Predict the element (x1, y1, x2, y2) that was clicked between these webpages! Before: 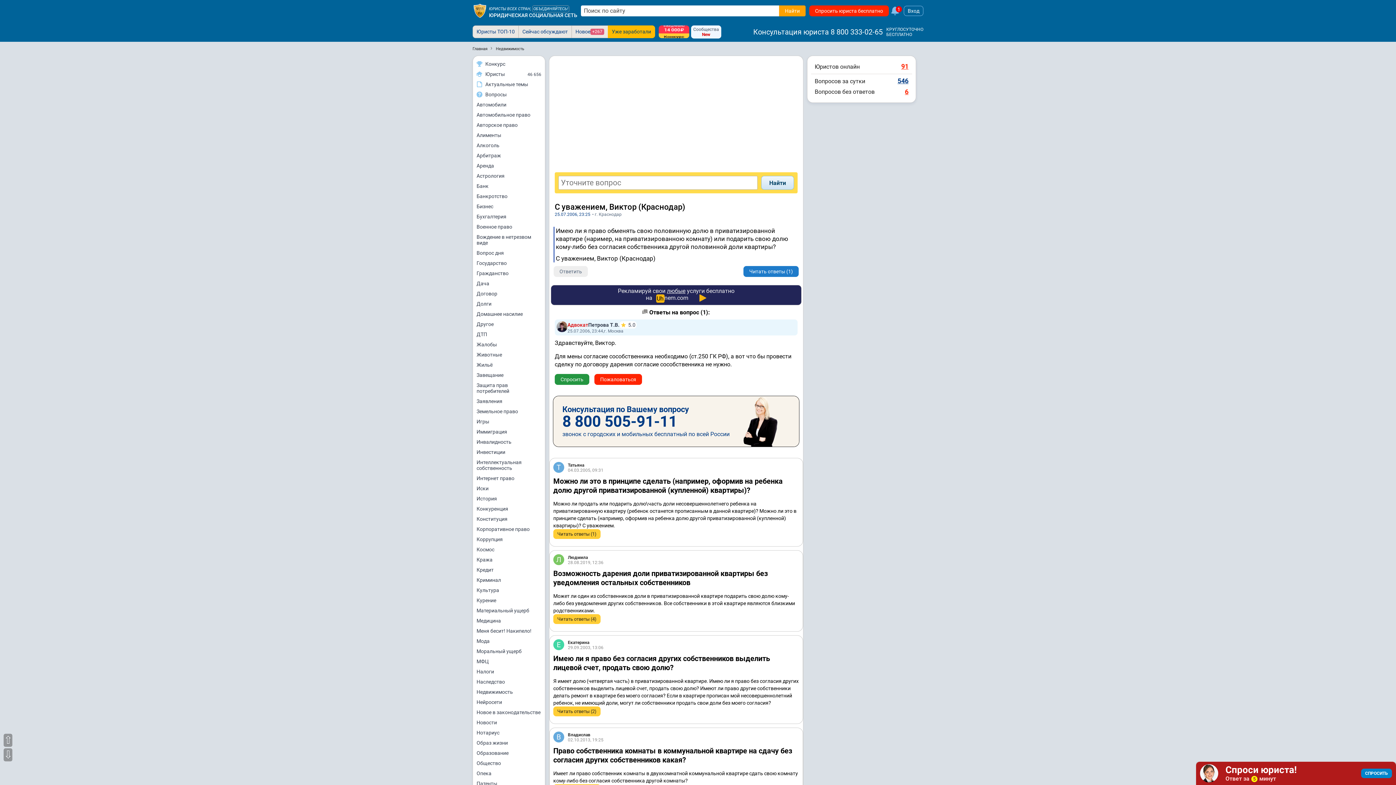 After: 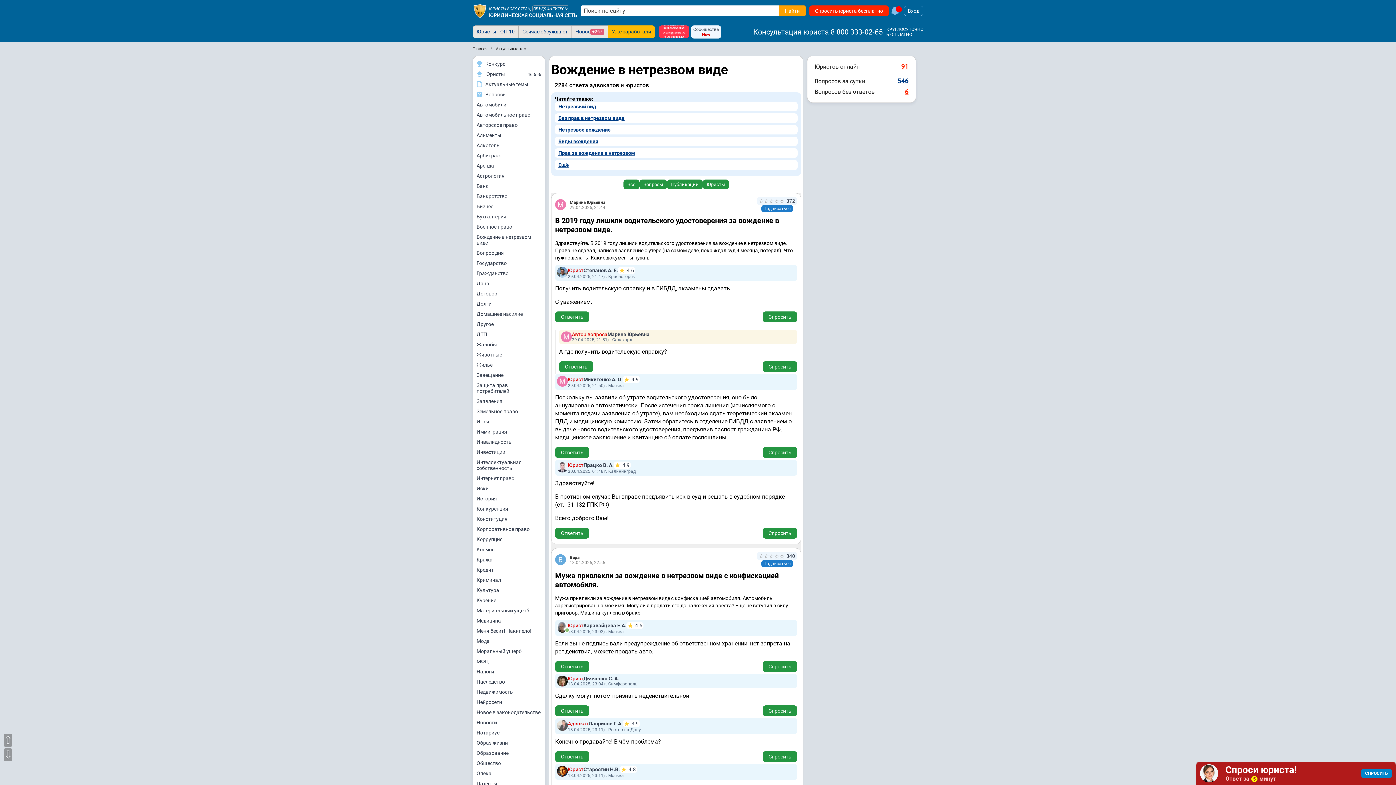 Action: label: Вождение в нетрезвом виде bbox: (473, 232, 545, 248)